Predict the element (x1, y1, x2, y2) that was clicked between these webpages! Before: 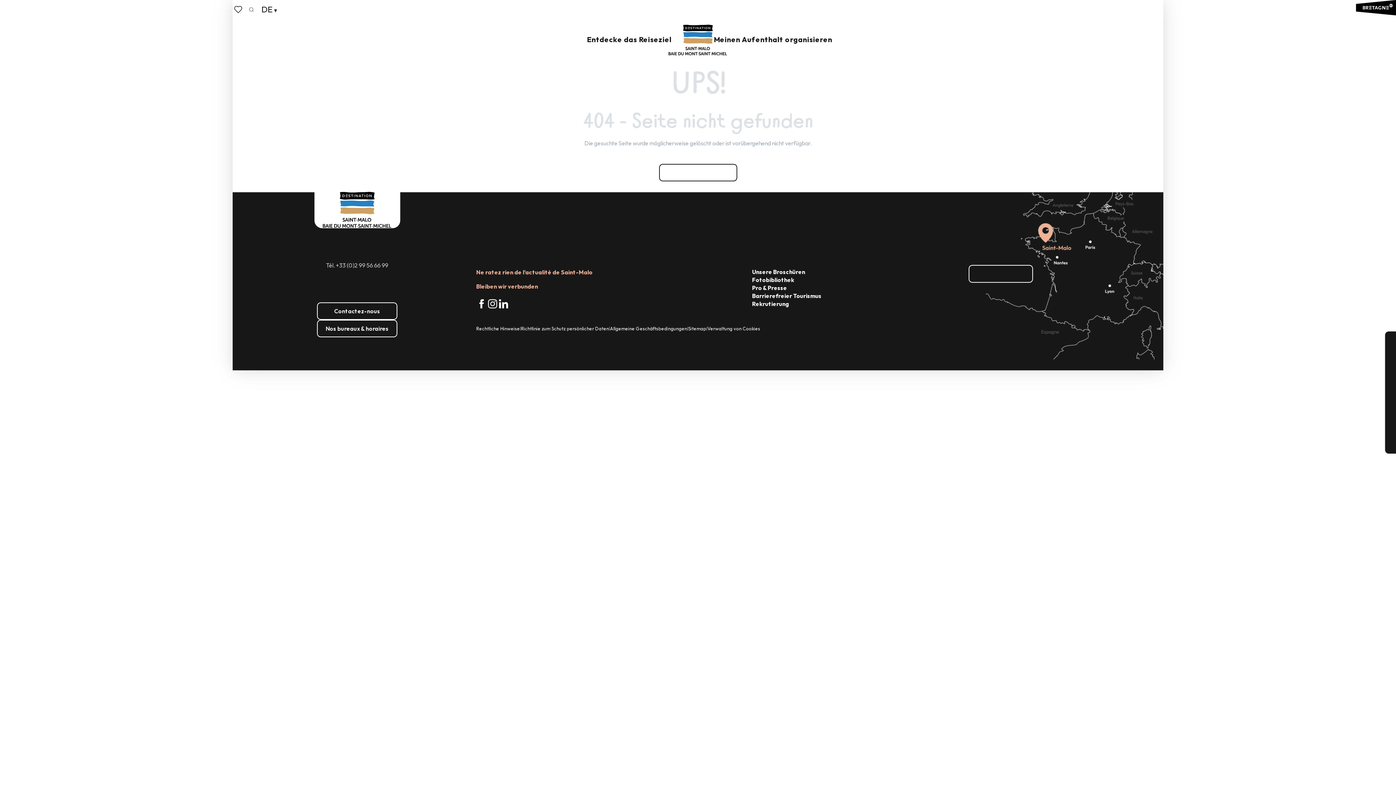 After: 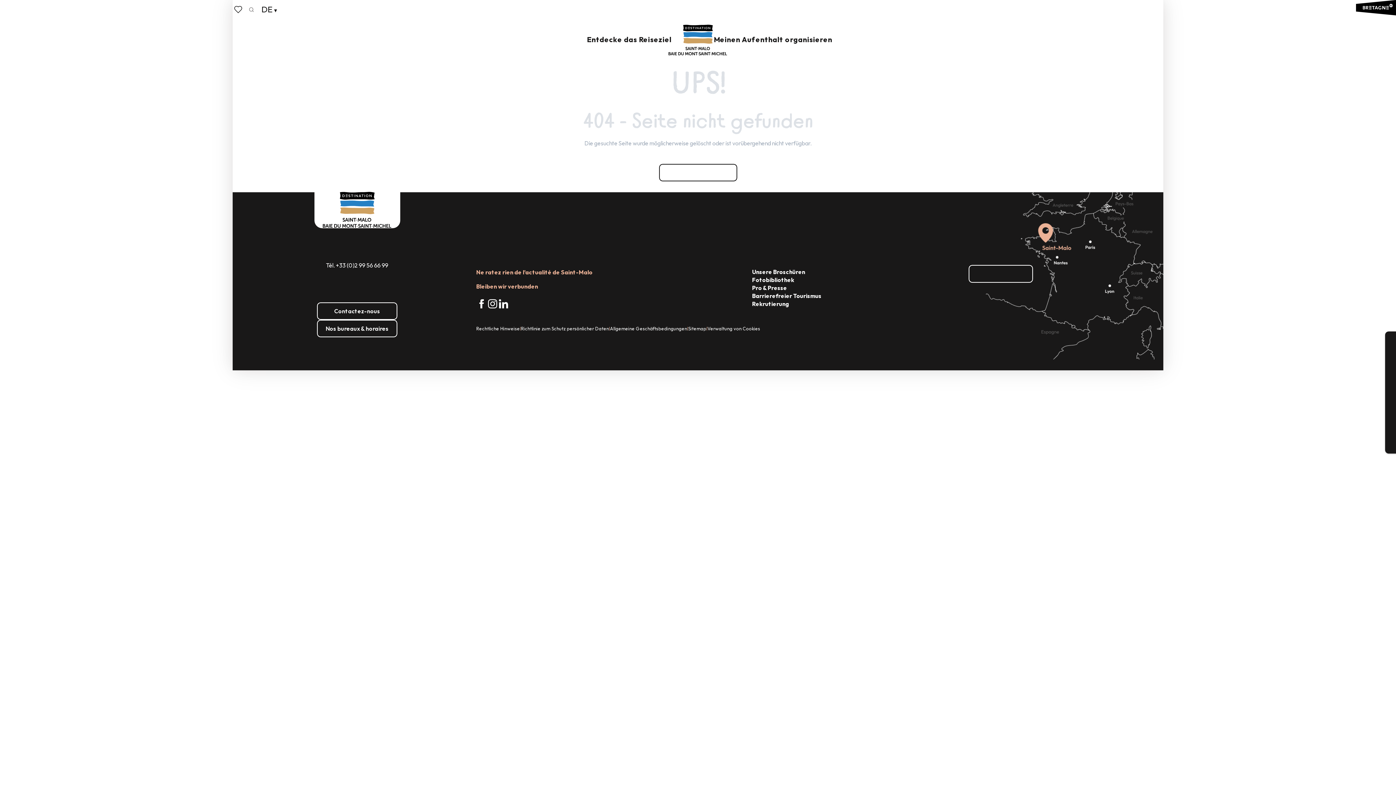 Action: label: Tél. +33 (0)2 99 56 66 99 bbox: (326, 260, 388, 269)